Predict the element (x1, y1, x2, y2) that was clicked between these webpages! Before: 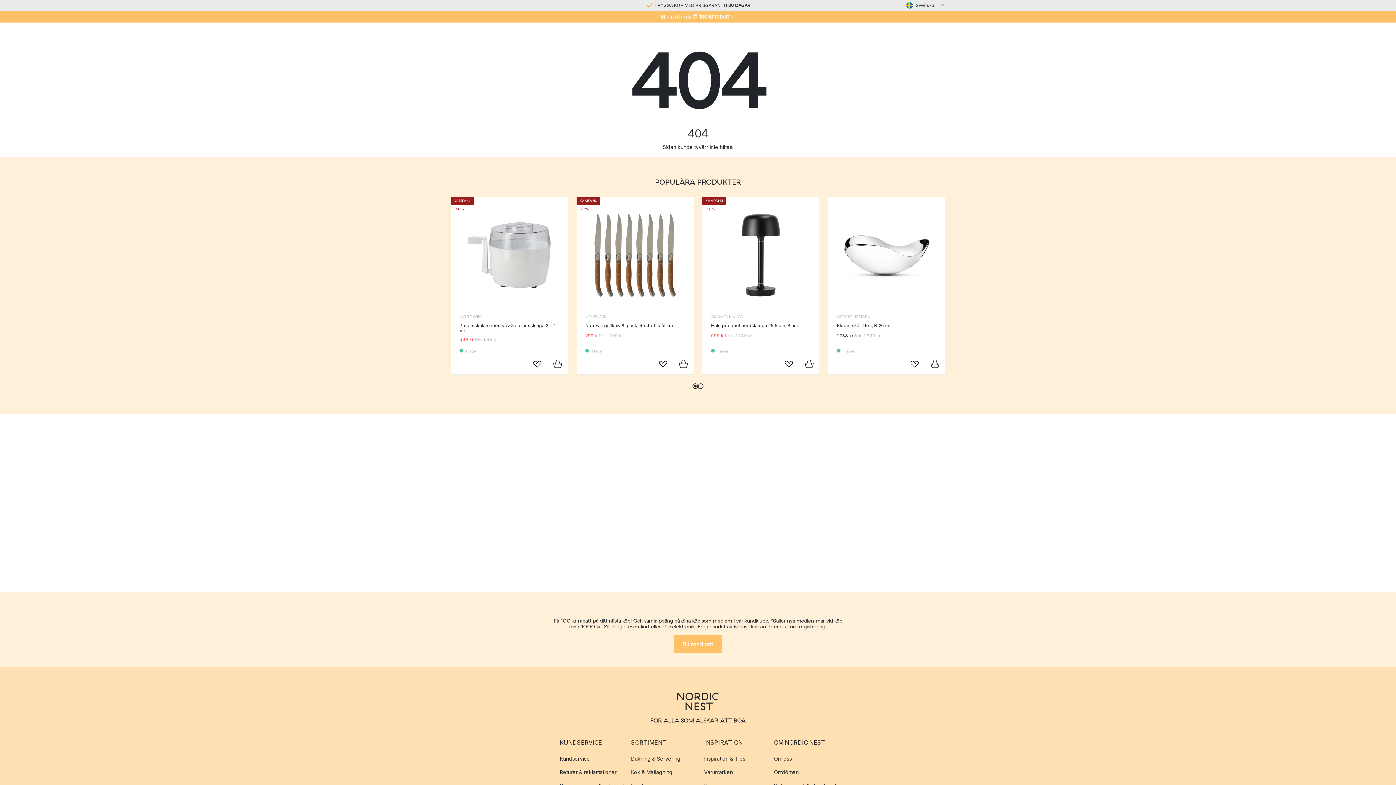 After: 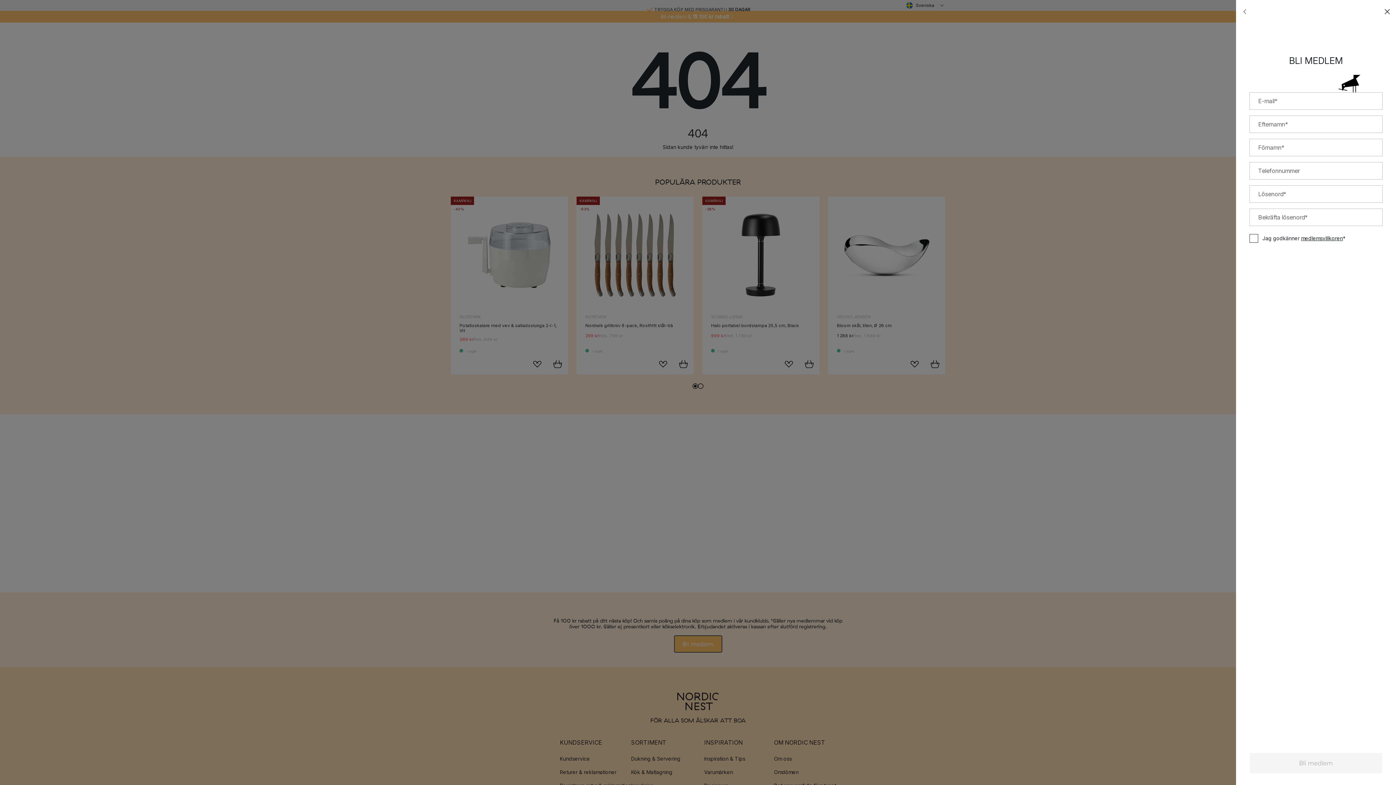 Action: label: Bli medlem bbox: (674, 635, 722, 653)